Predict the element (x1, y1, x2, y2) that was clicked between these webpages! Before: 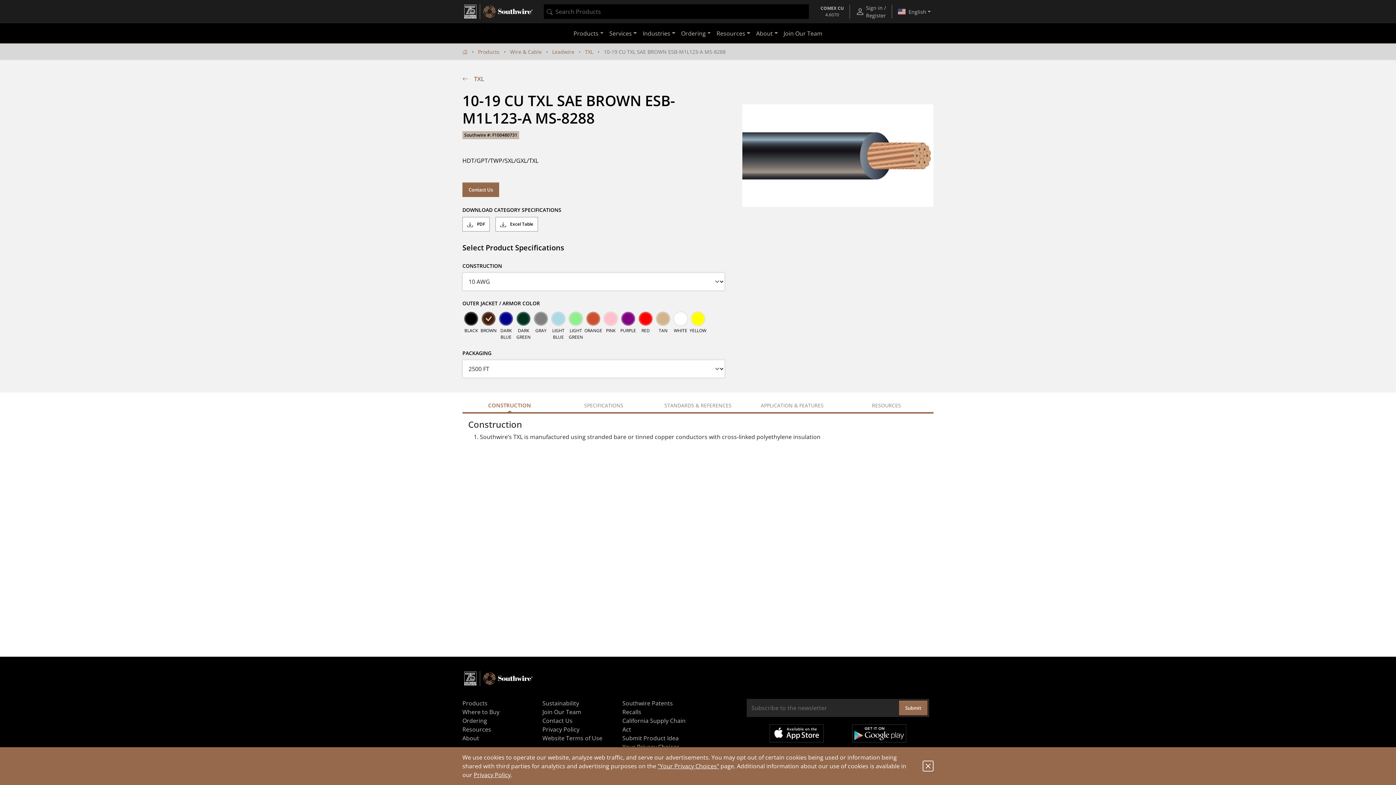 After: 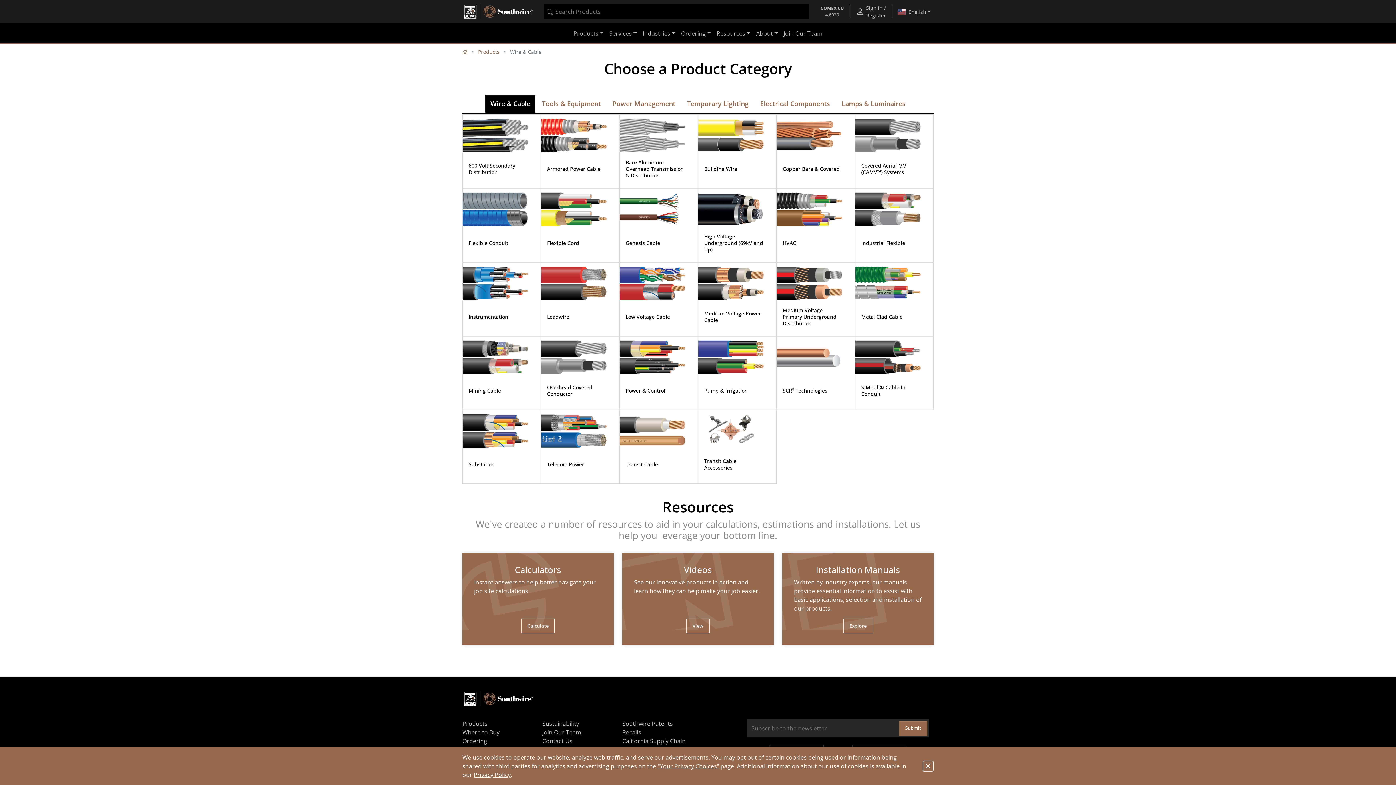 Action: bbox: (510, 48, 541, 55) label: Wire & Cable